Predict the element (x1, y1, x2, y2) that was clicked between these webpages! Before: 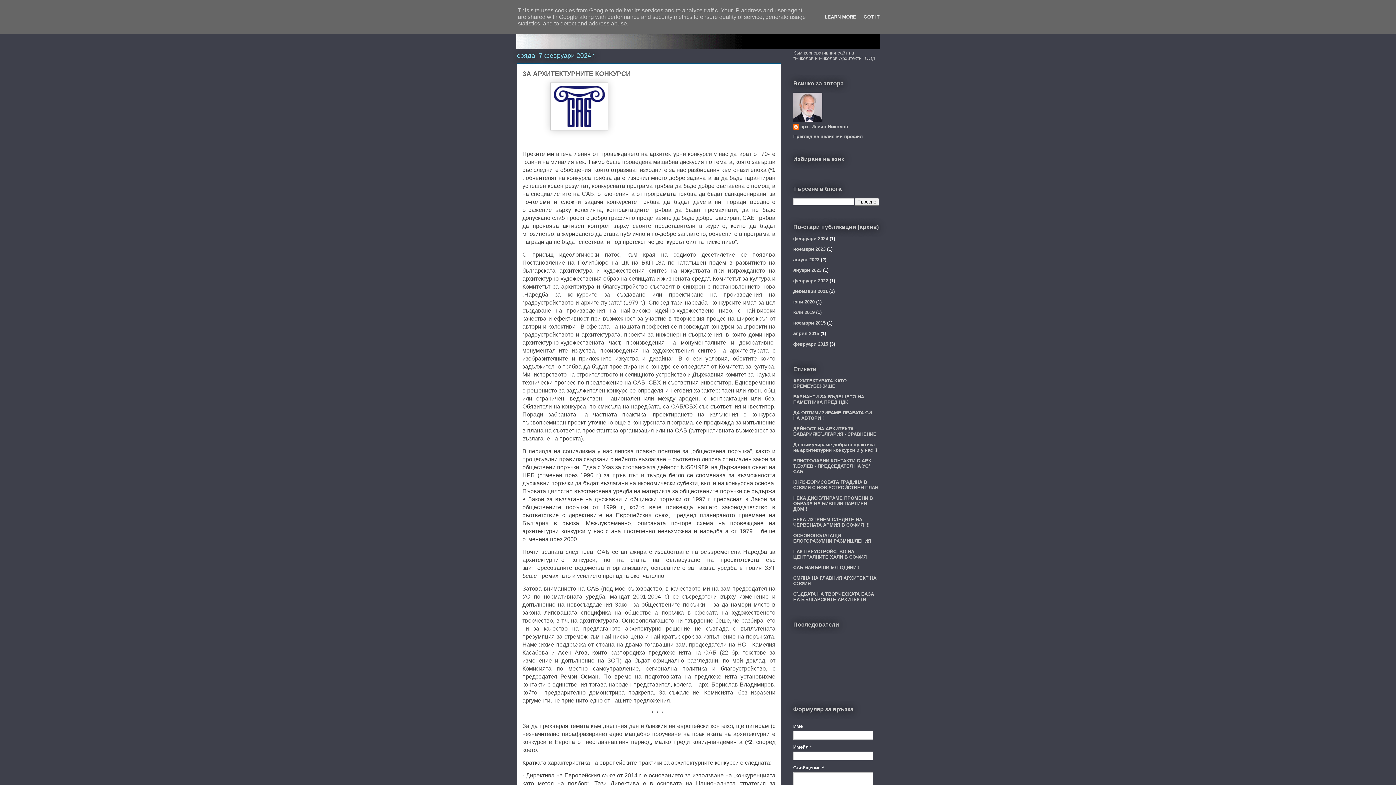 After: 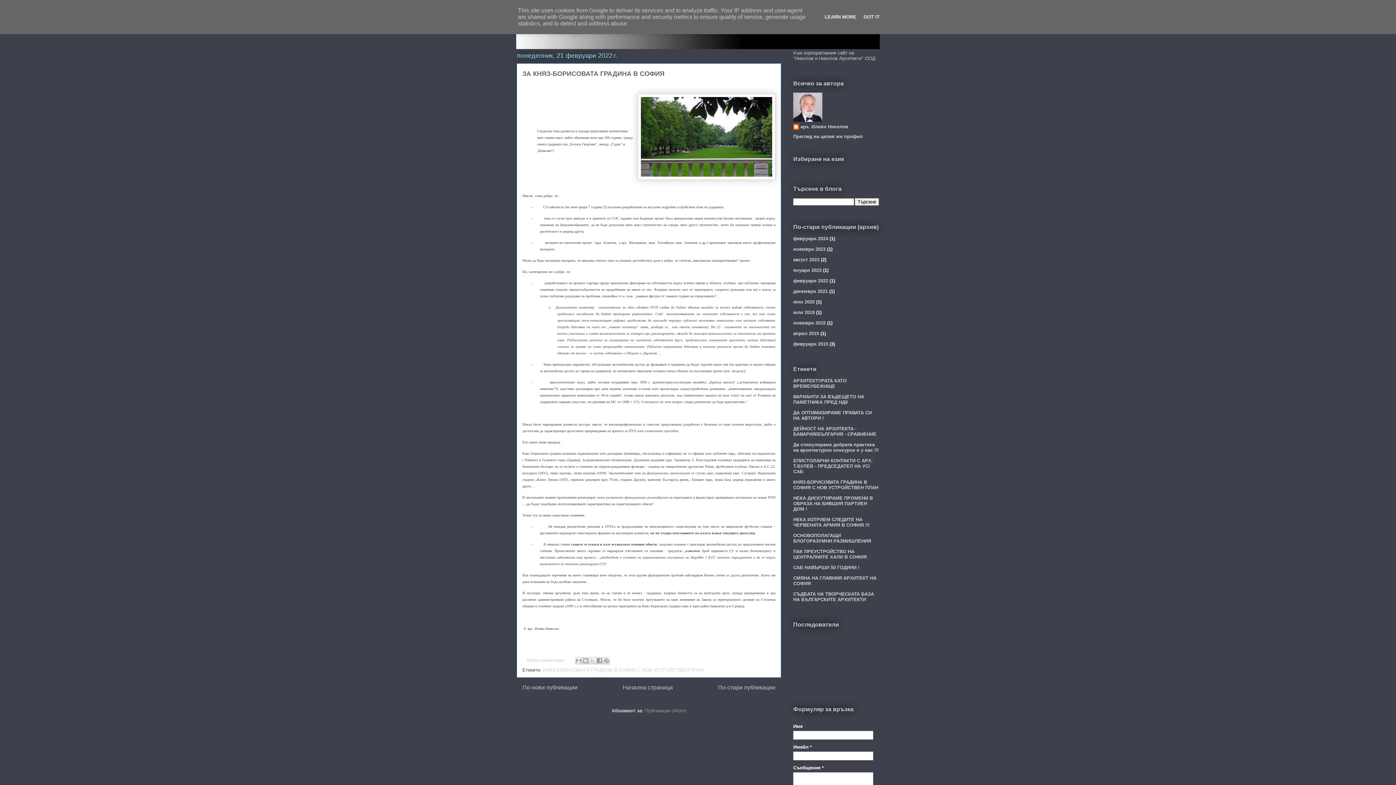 Action: bbox: (793, 278, 828, 283) label: февруари 2022